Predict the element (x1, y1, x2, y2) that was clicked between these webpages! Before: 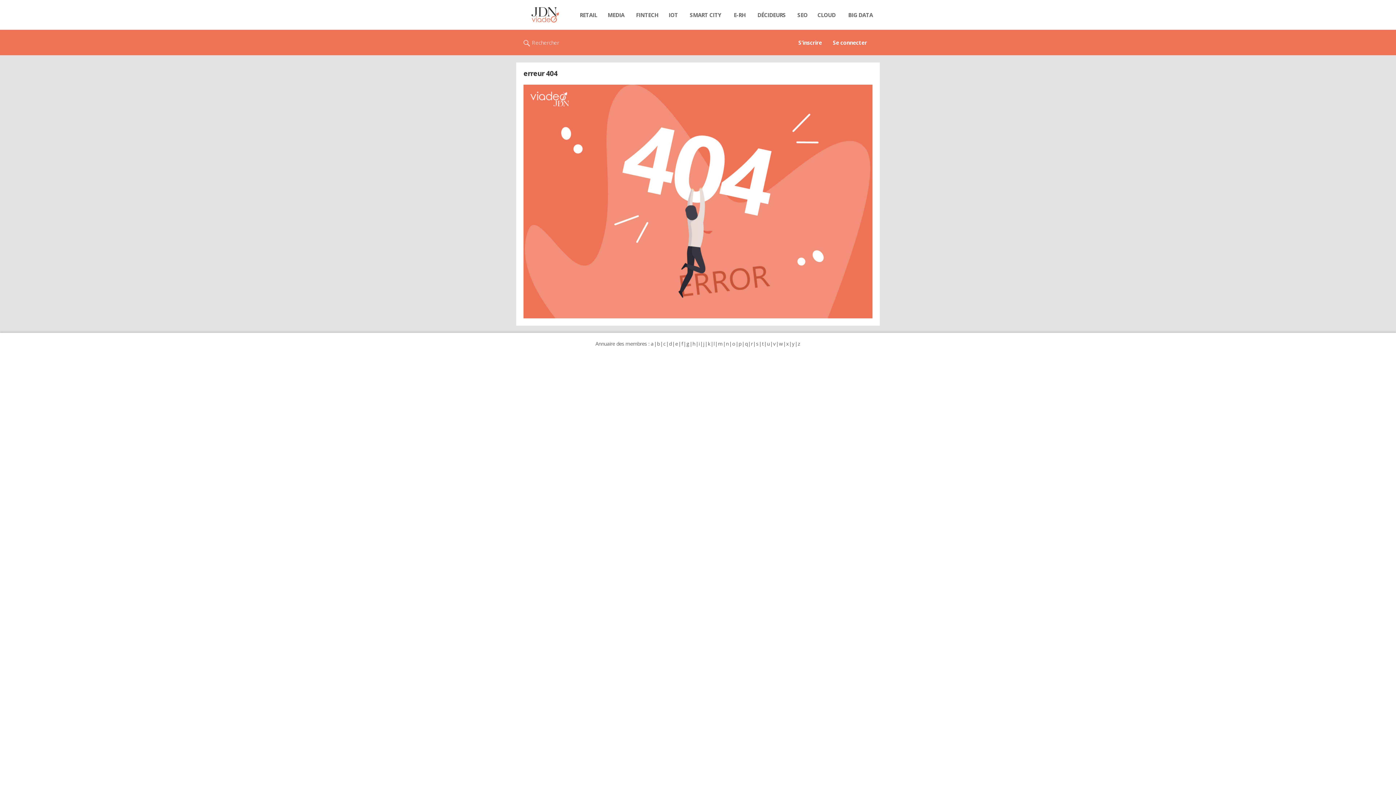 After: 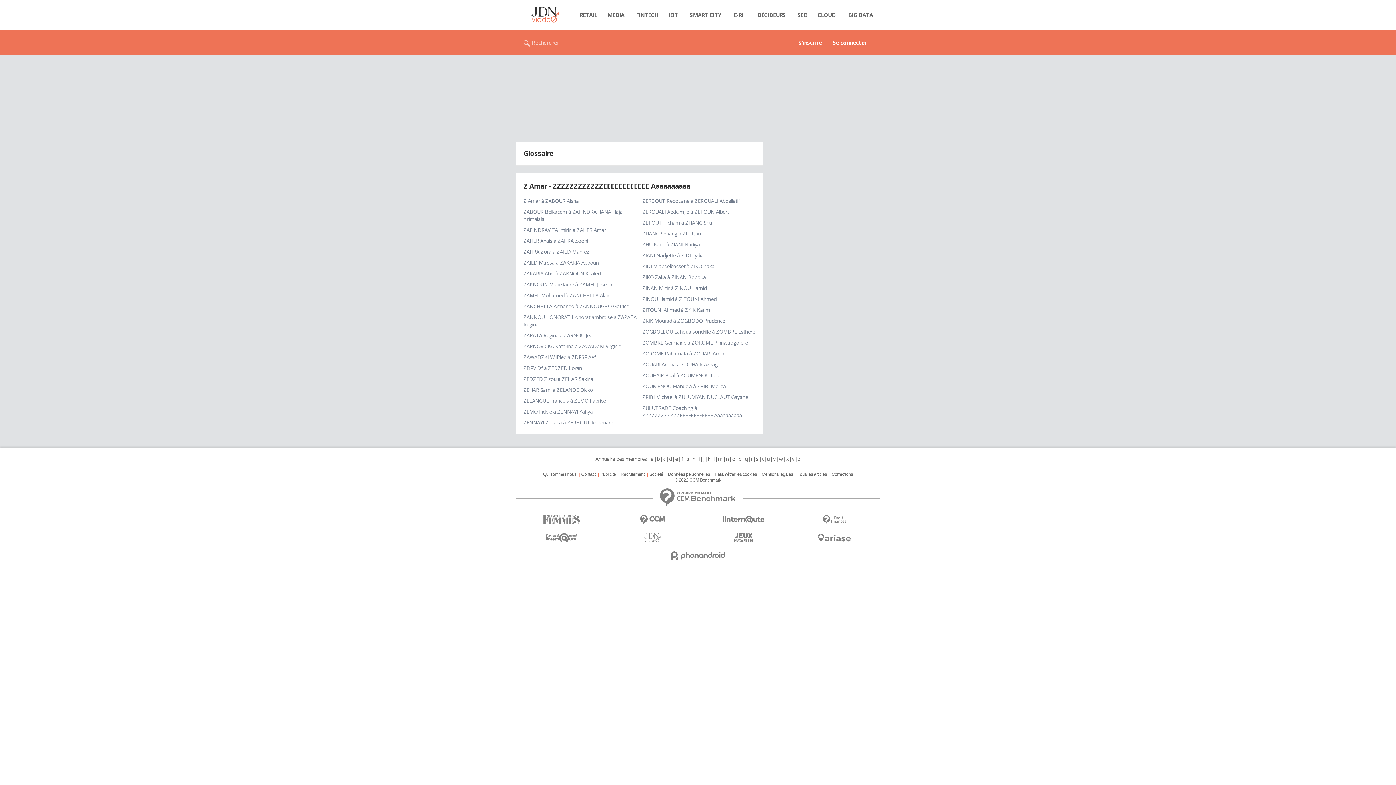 Action: label: z bbox: (797, 340, 800, 347)